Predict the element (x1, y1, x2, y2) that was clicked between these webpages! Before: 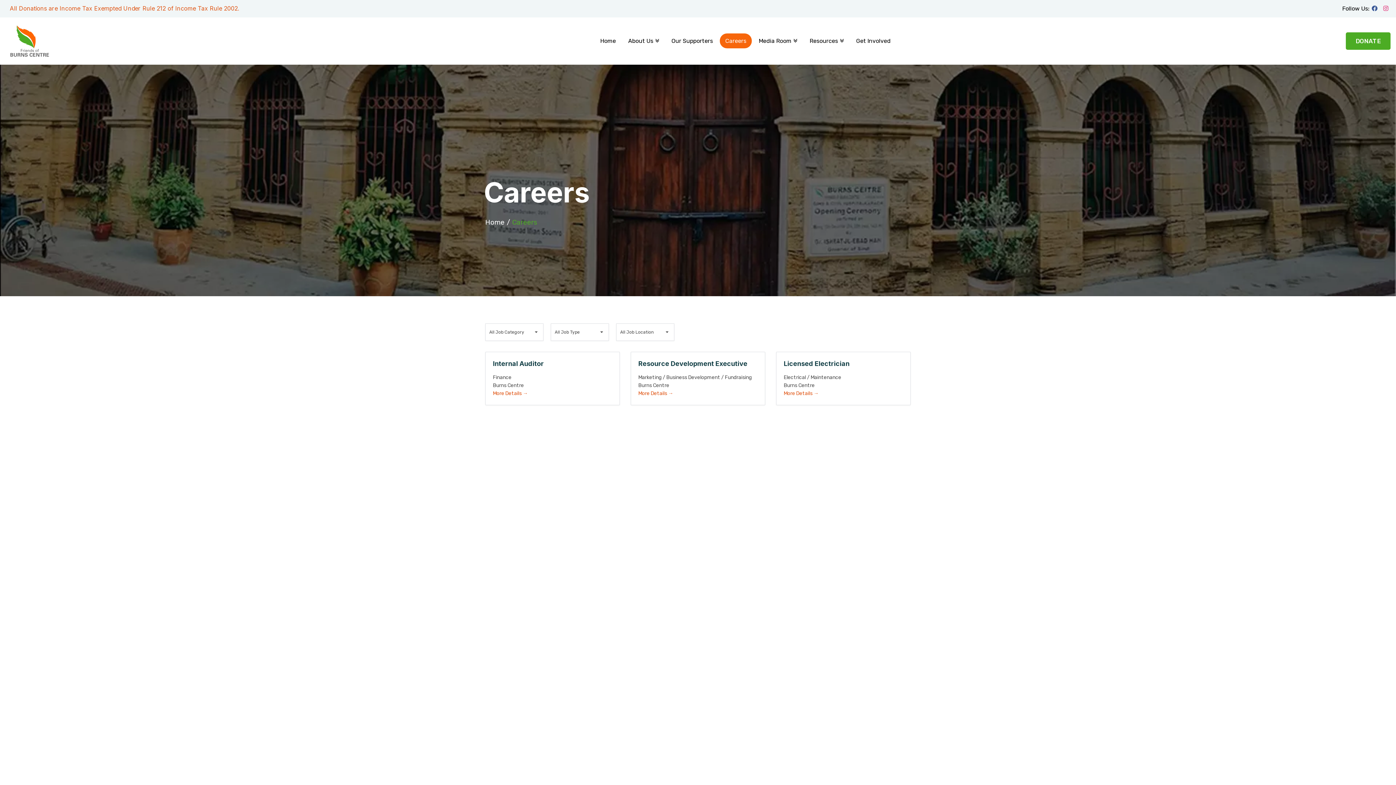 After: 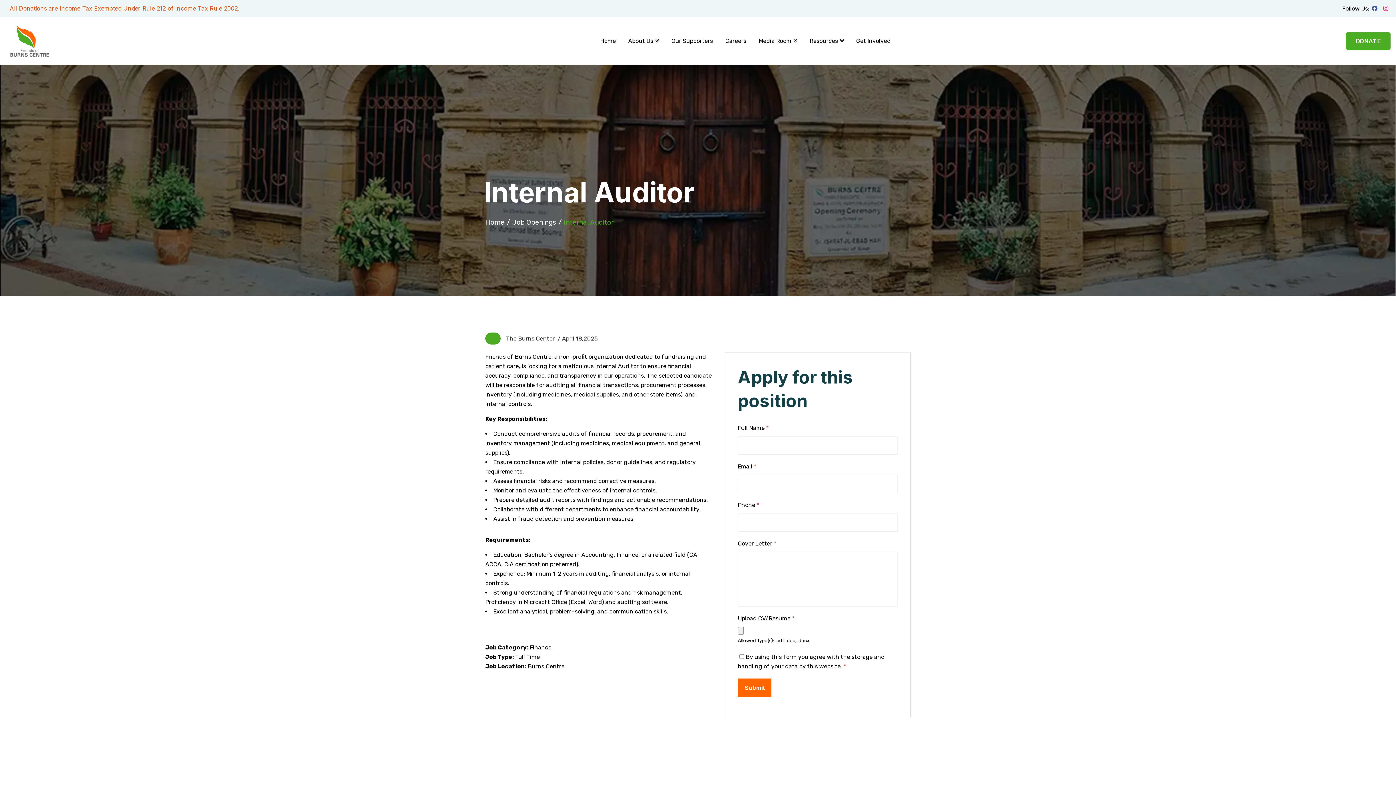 Action: bbox: (485, 351, 619, 405) label: Internal Auditor
Finance
Burns Centre
More Details 